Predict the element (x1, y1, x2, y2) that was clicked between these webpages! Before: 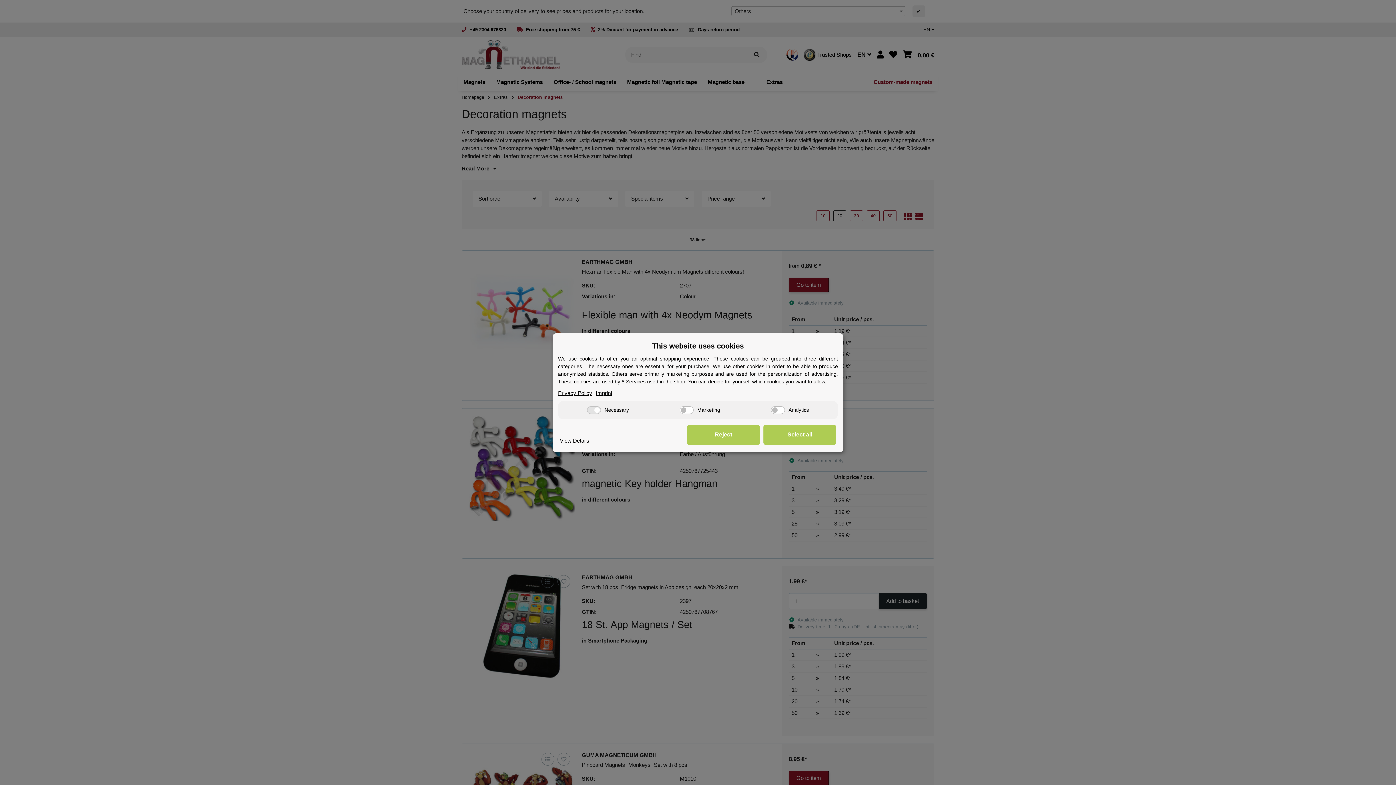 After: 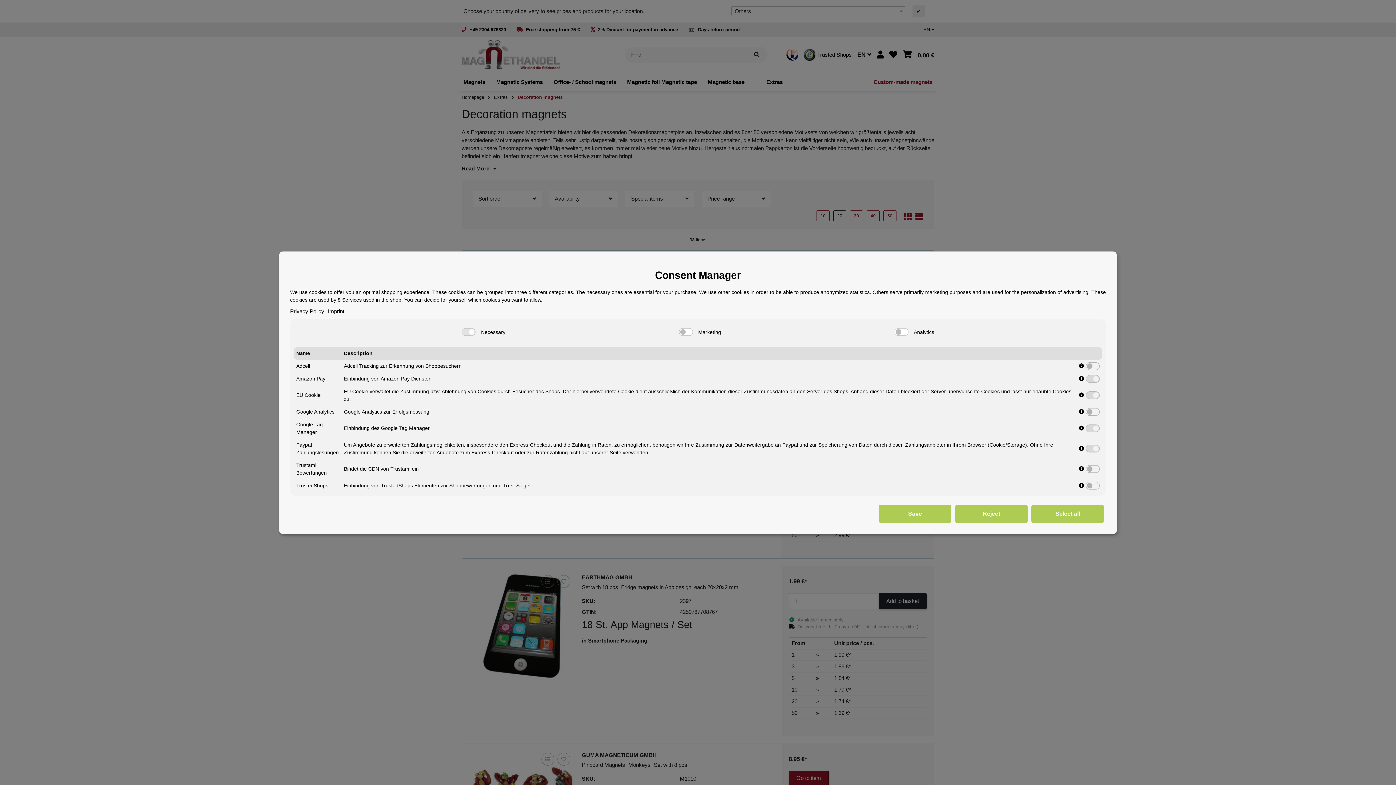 Action: bbox: (560, 436, 589, 444) label: View Details